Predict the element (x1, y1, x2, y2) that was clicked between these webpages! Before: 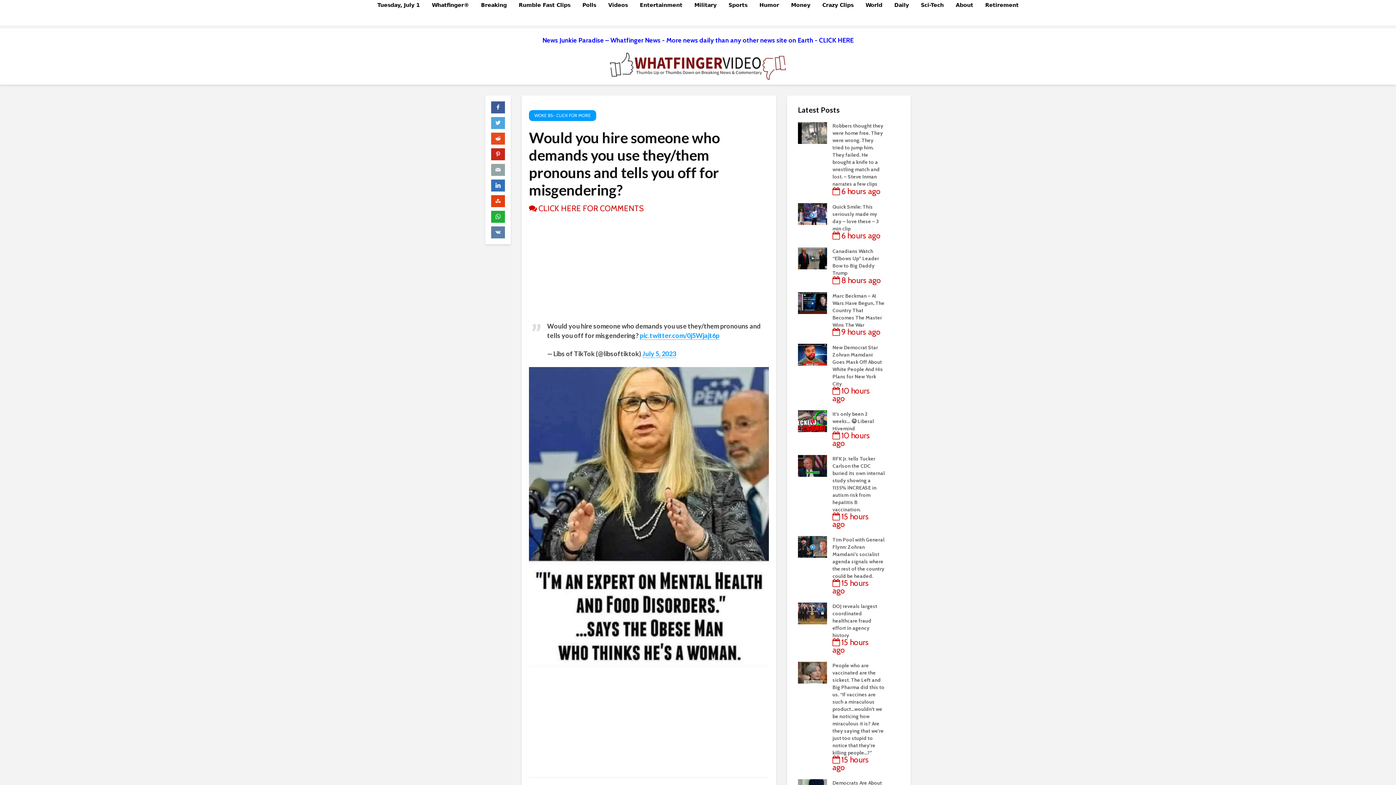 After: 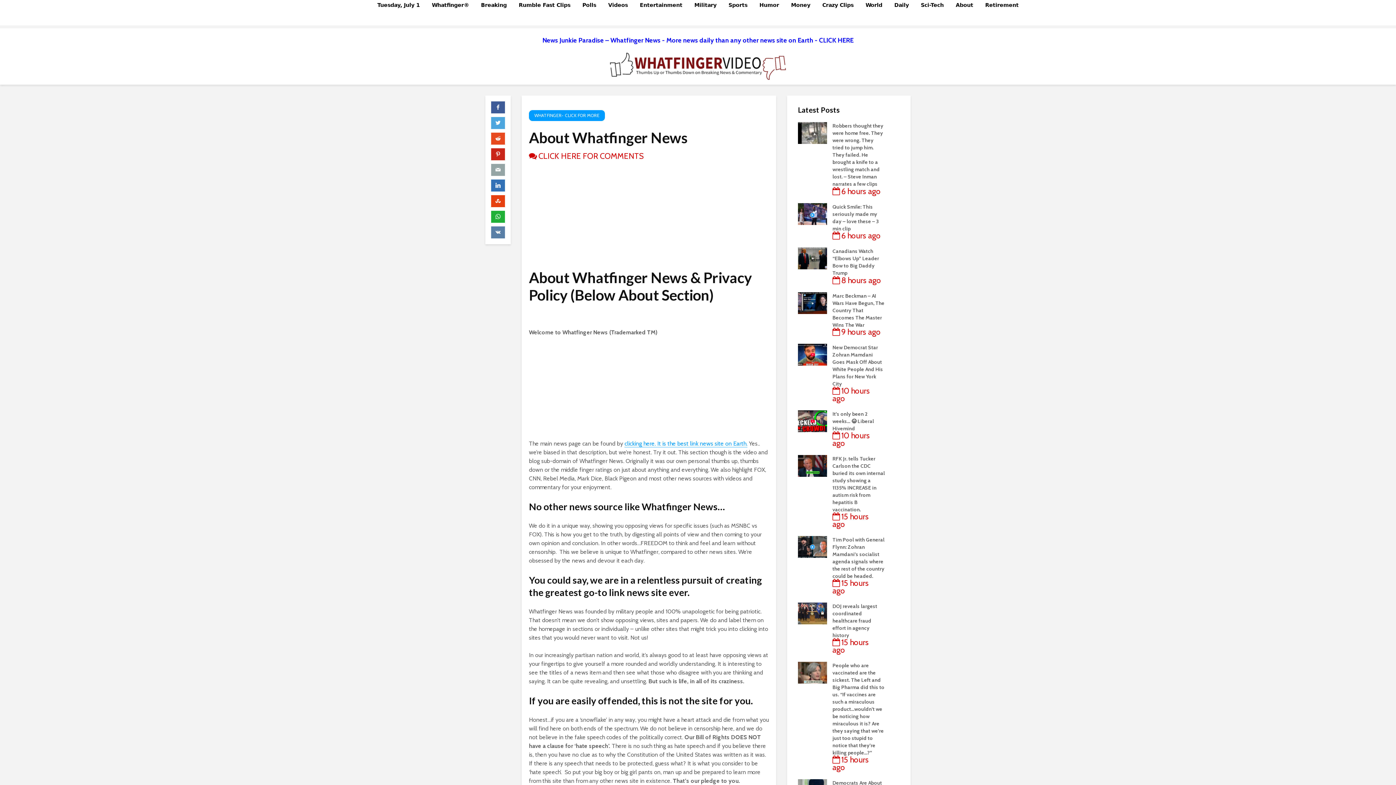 Action: label: About bbox: (956, 0, 973, 11)